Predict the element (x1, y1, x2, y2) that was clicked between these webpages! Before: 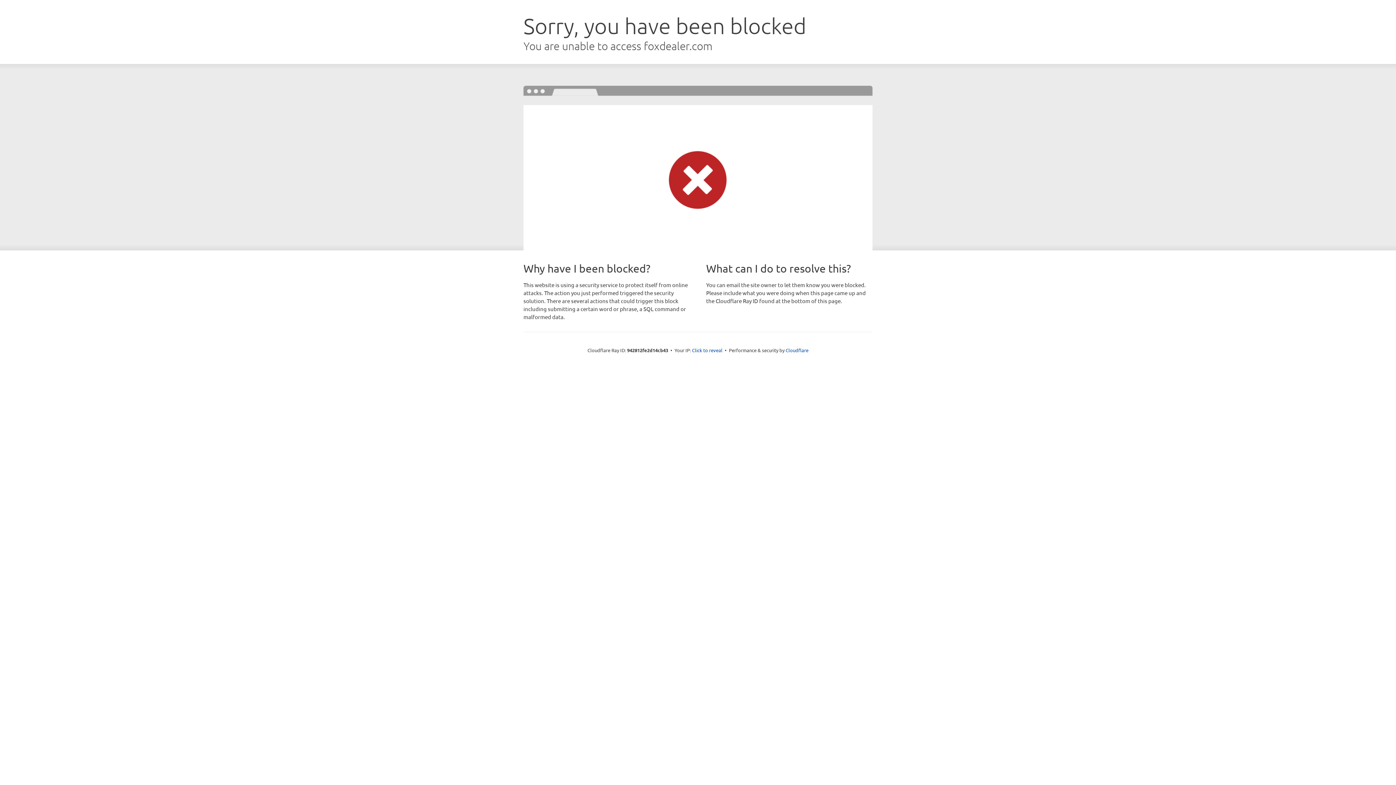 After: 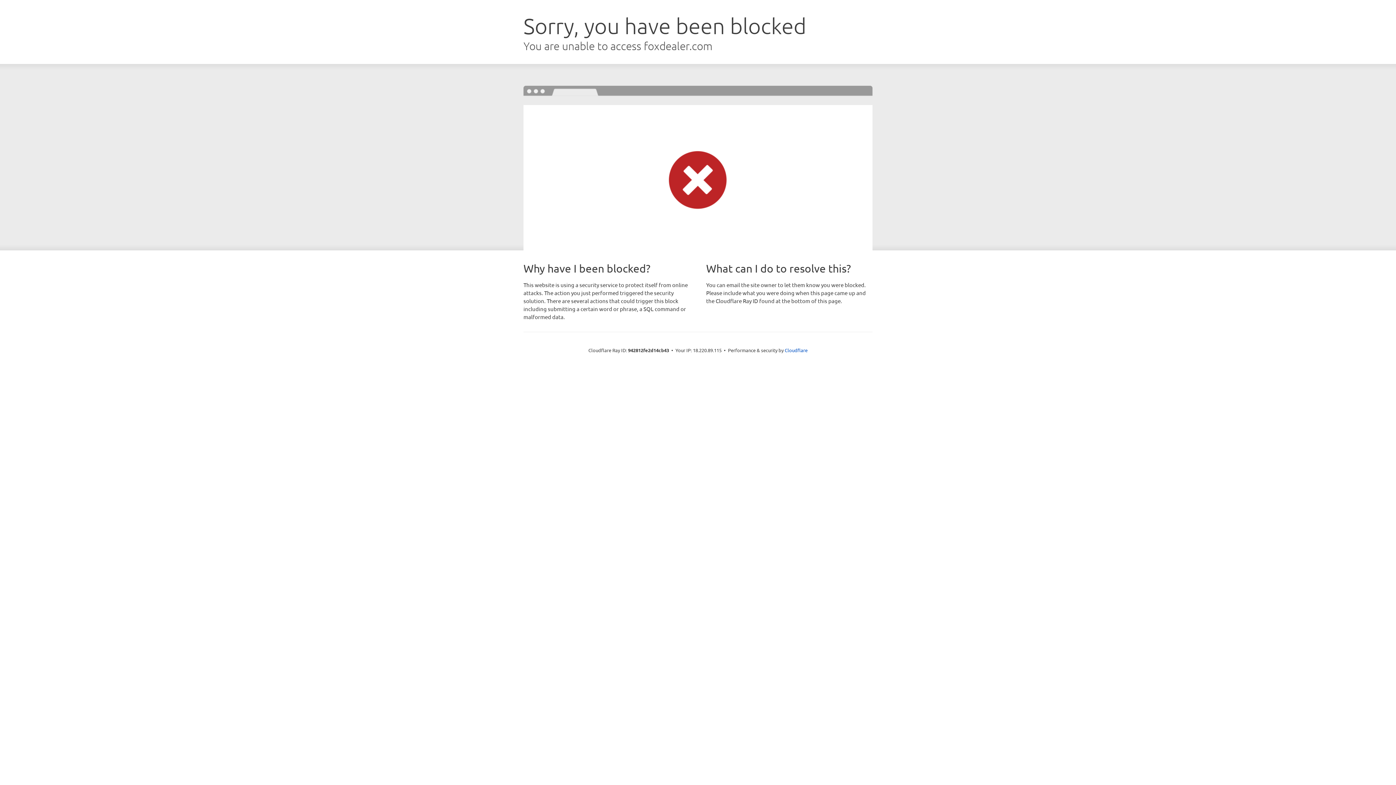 Action: bbox: (692, 346, 722, 353) label: Click to reveal